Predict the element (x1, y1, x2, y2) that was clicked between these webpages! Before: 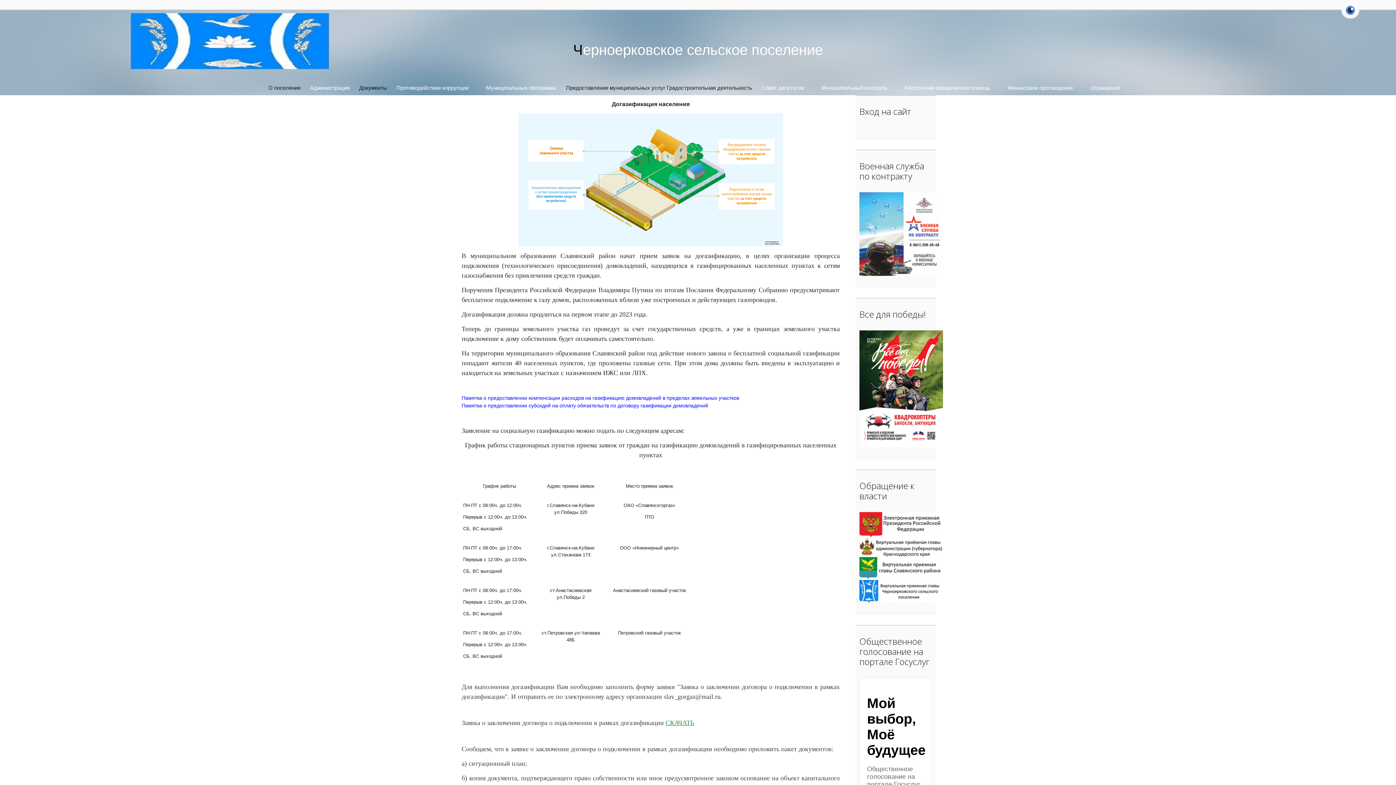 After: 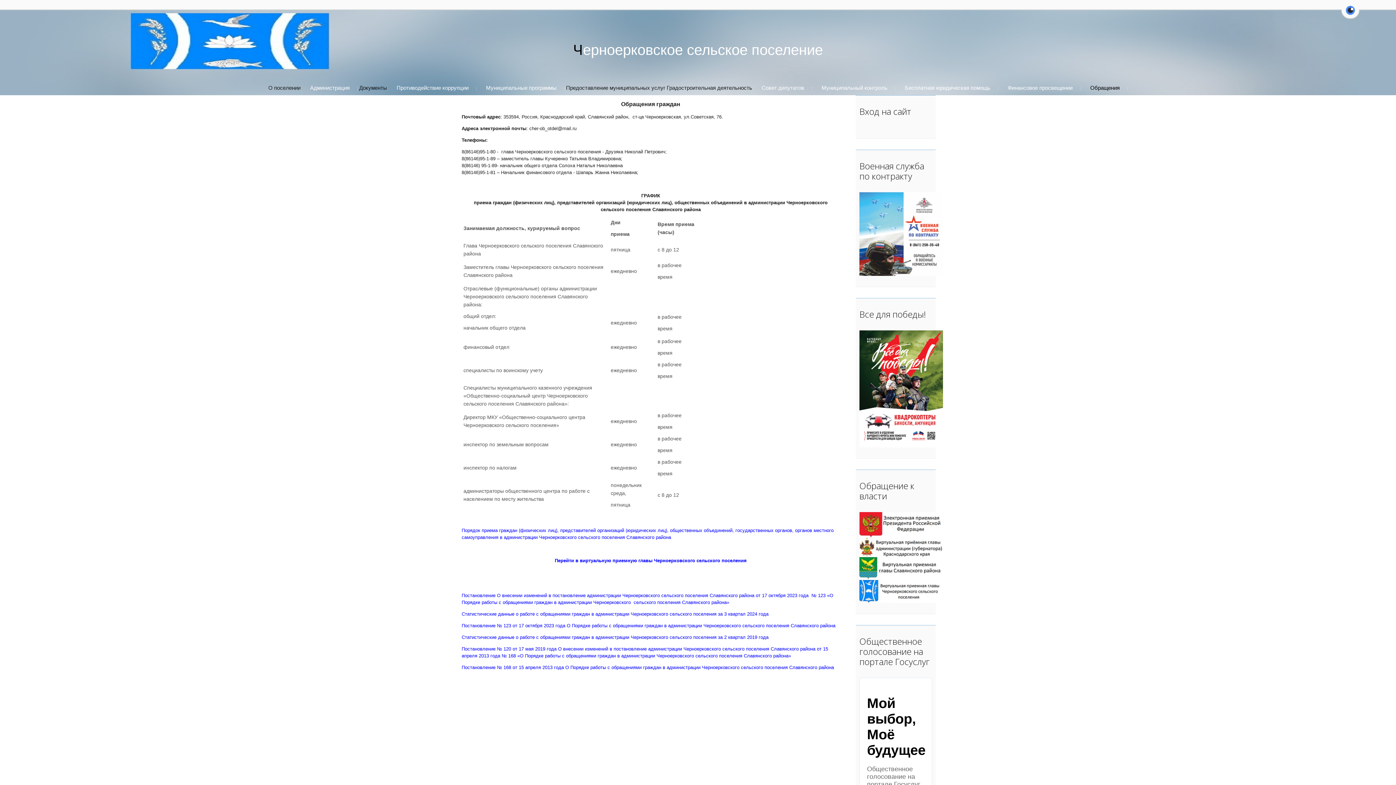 Action: bbox: (1082, 82, 1128, 93) label: Обращения